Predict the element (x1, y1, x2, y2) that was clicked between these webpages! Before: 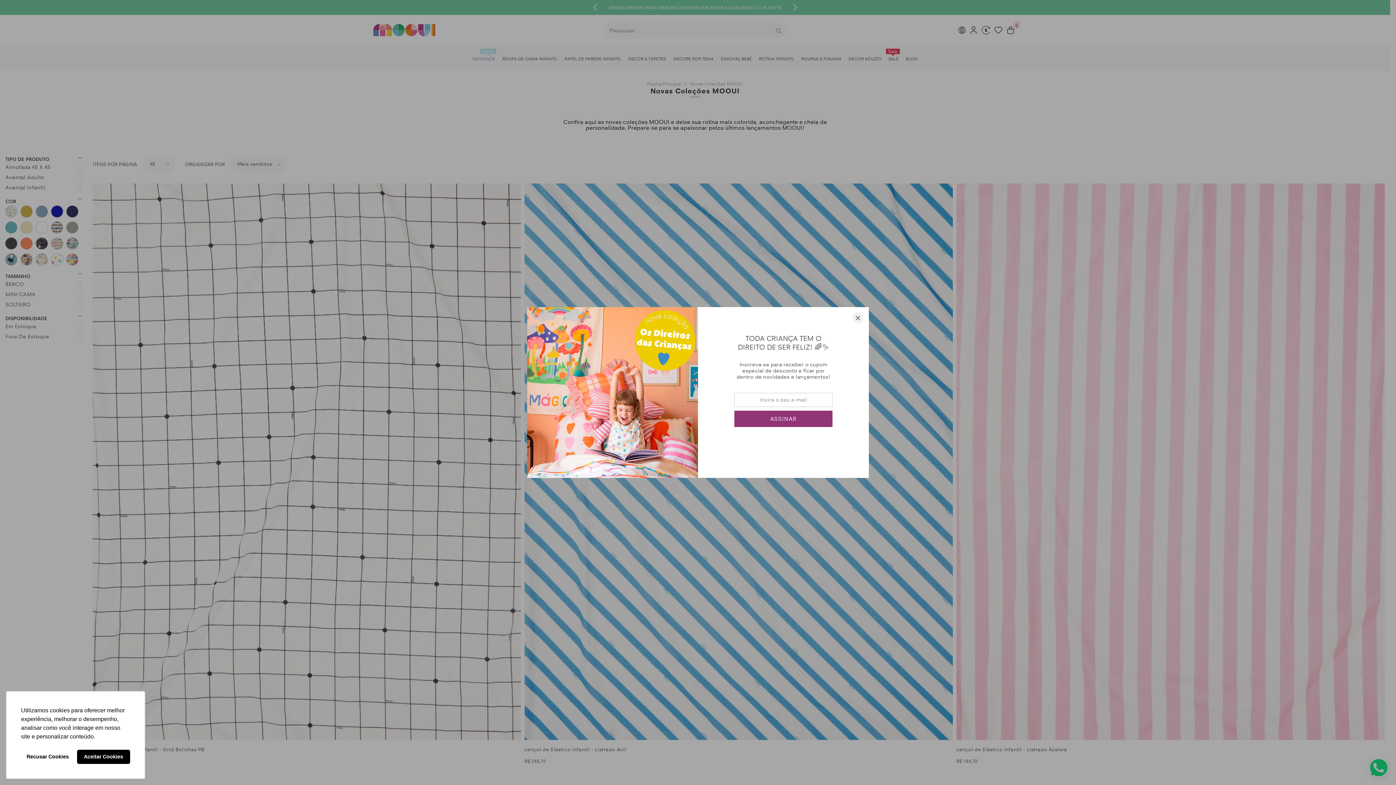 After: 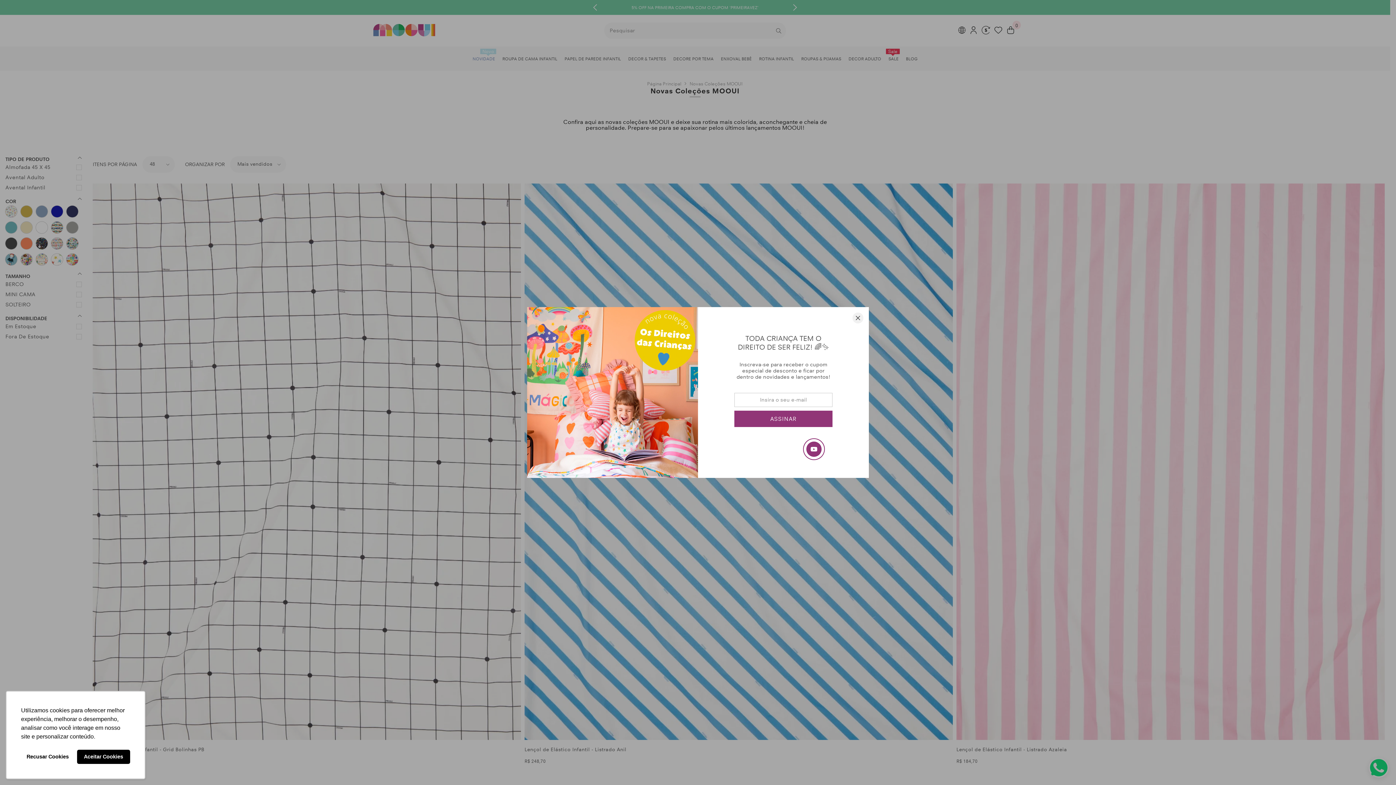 Action: bbox: (806, 441, 821, 457) label: YouTube